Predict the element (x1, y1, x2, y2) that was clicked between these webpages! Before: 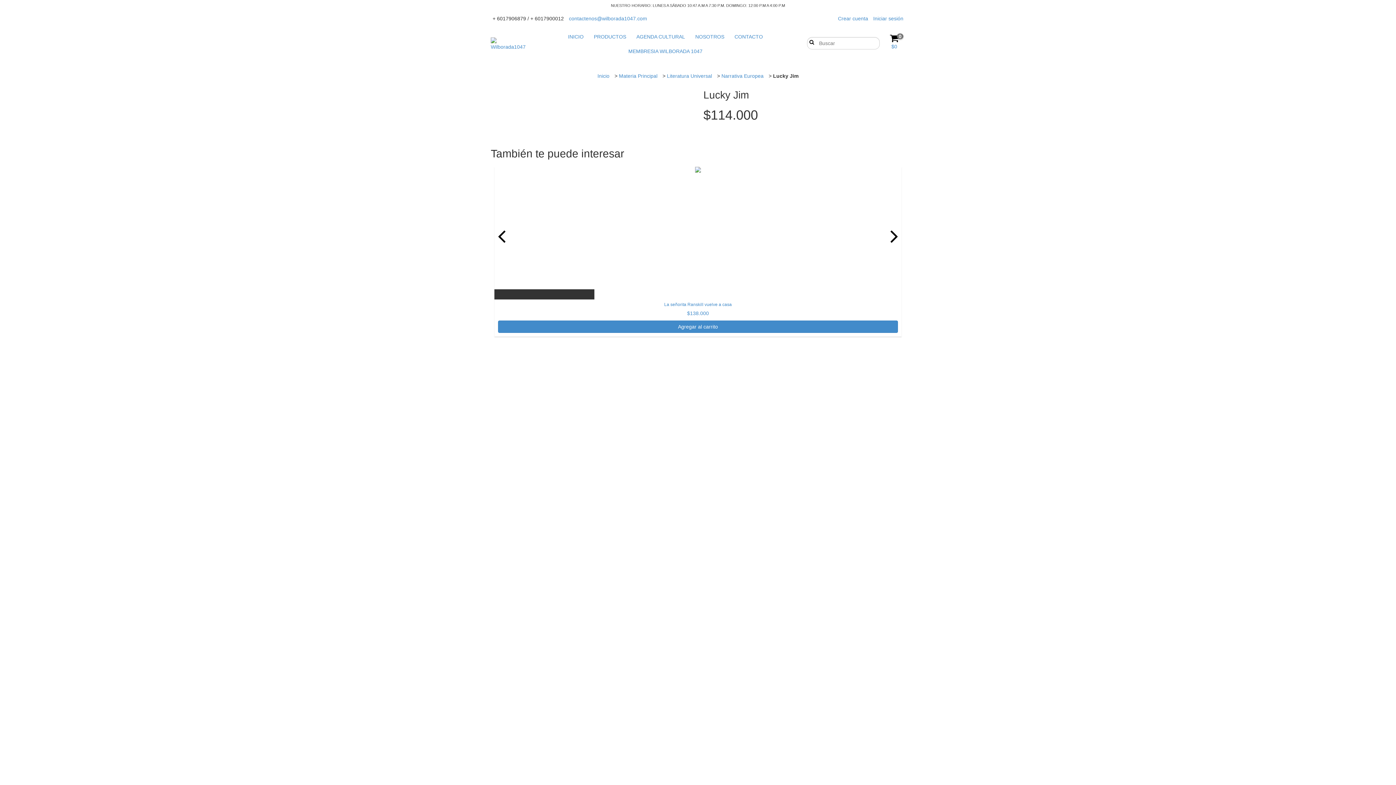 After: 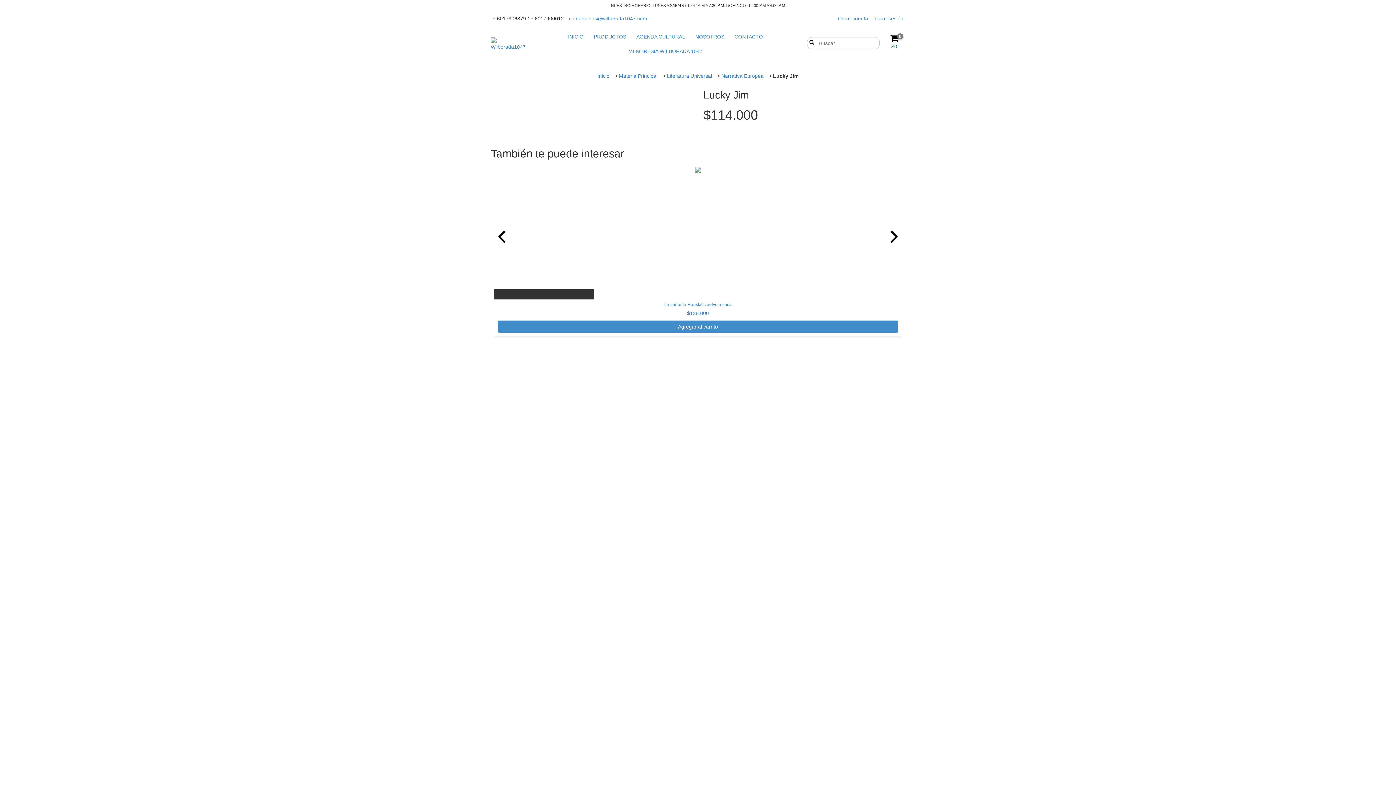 Action: bbox: (883, 33, 905, 50) label: 0
$0